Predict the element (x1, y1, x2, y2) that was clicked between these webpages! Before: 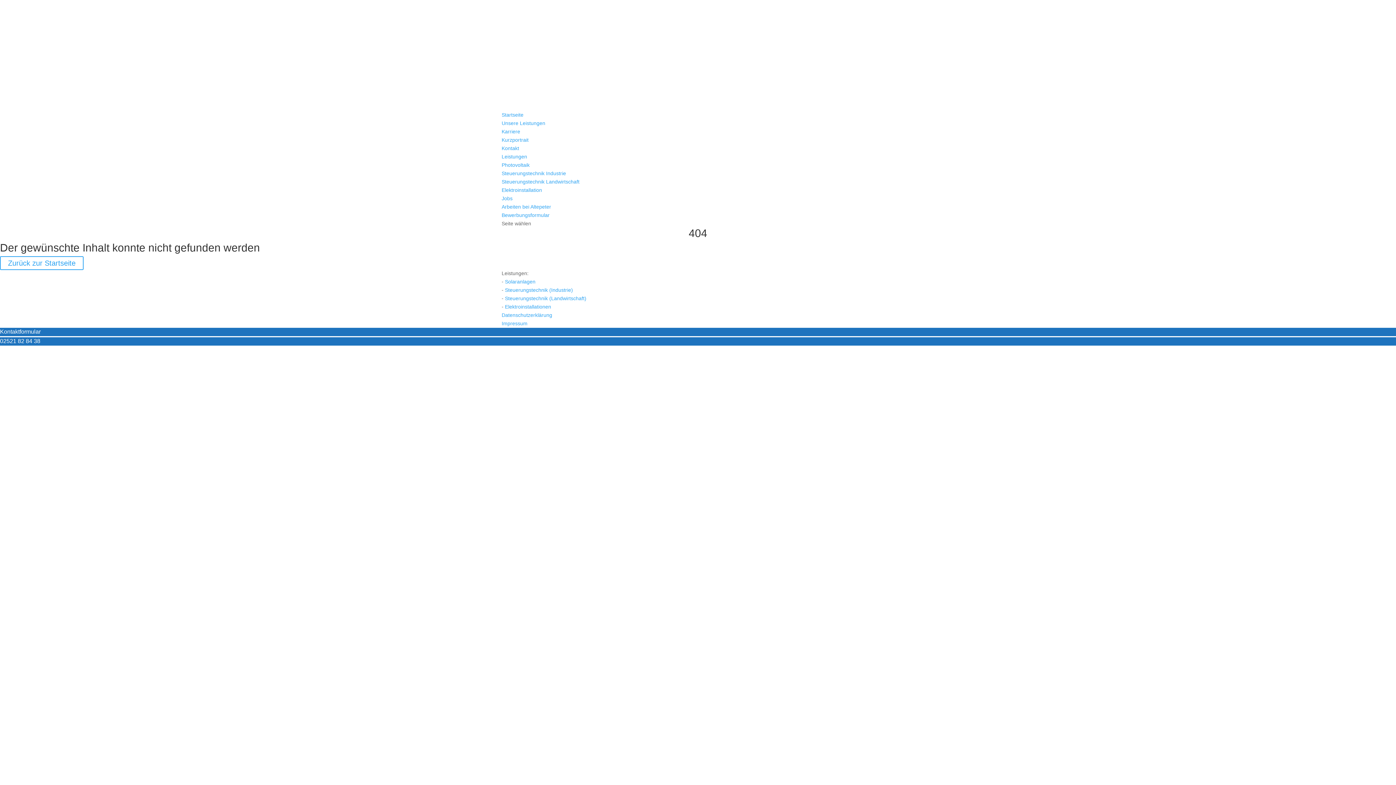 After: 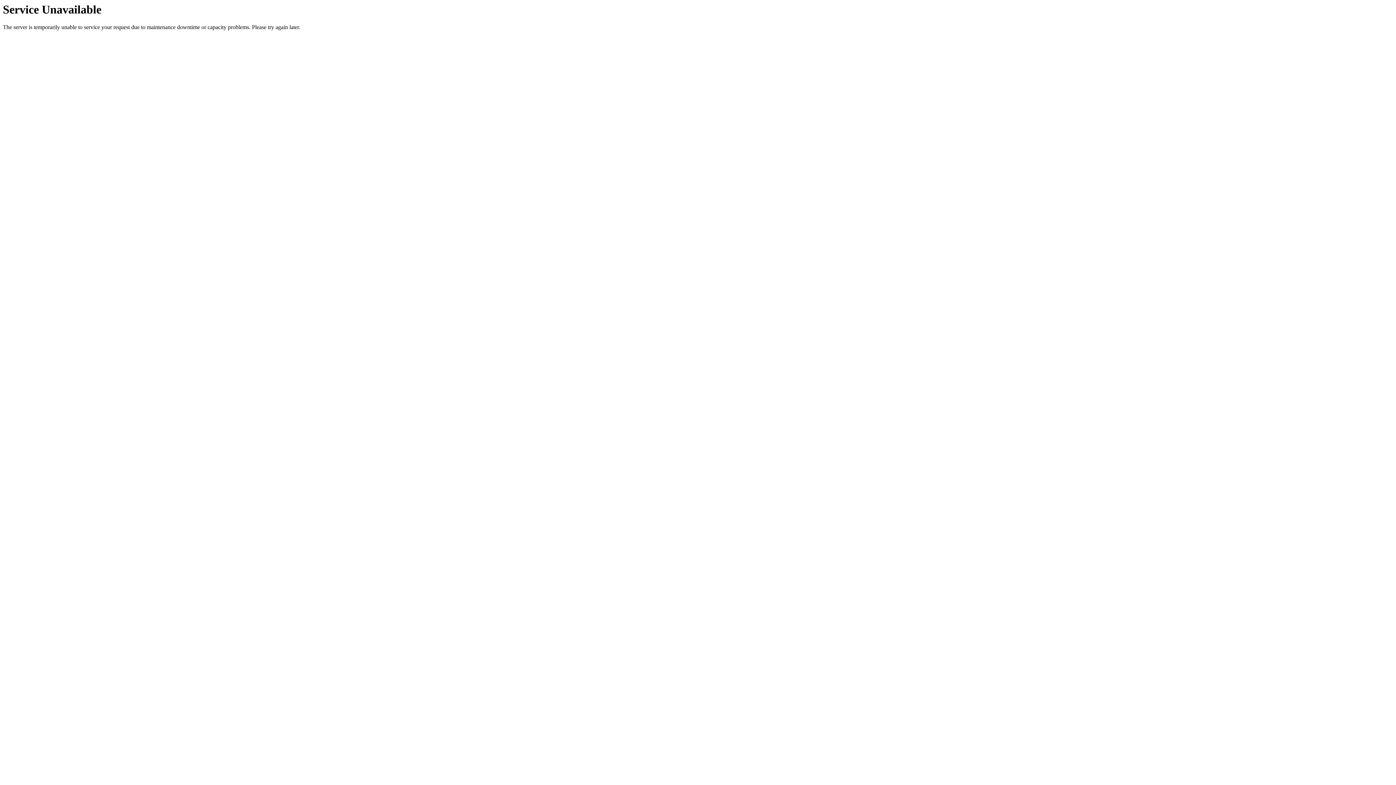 Action: bbox: (0, 328, 40, 335) label: Kontaktformular